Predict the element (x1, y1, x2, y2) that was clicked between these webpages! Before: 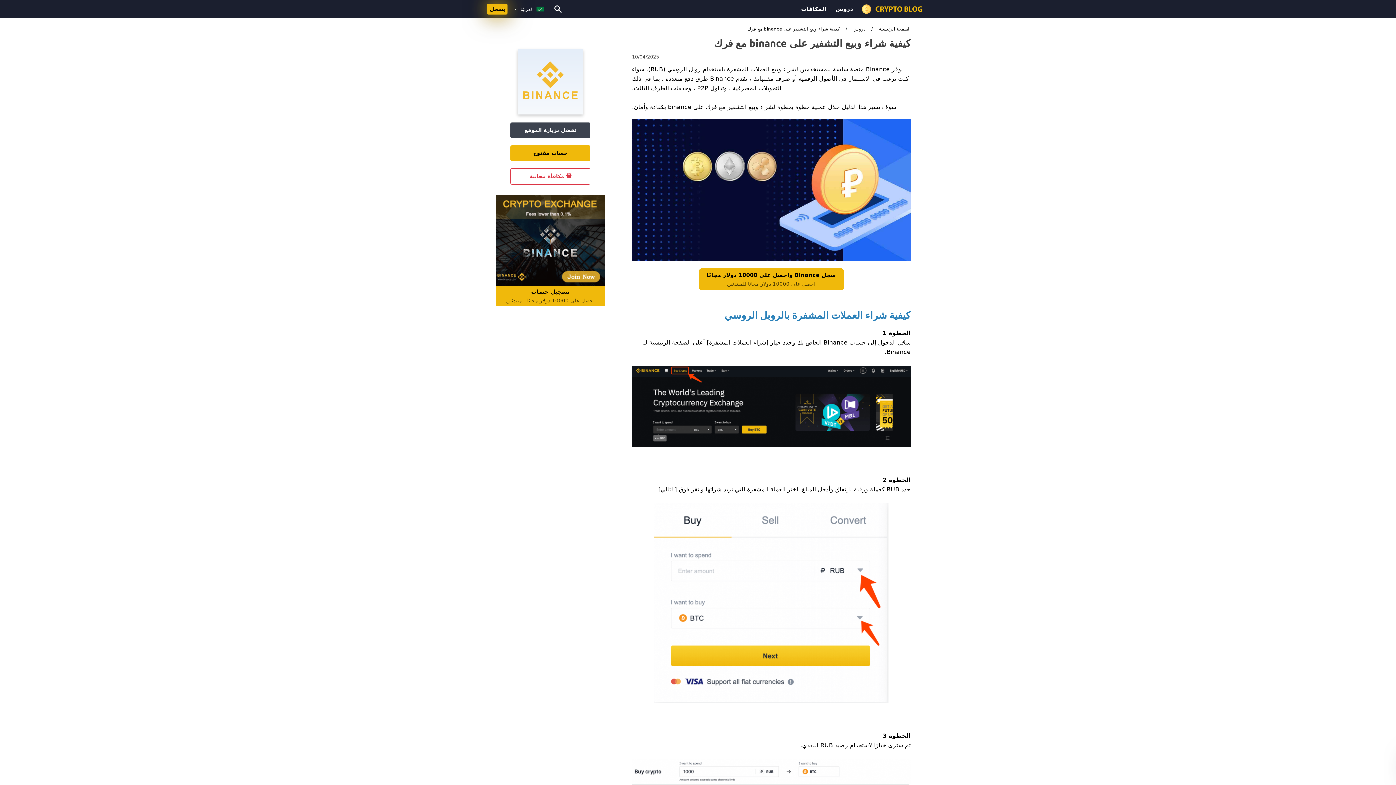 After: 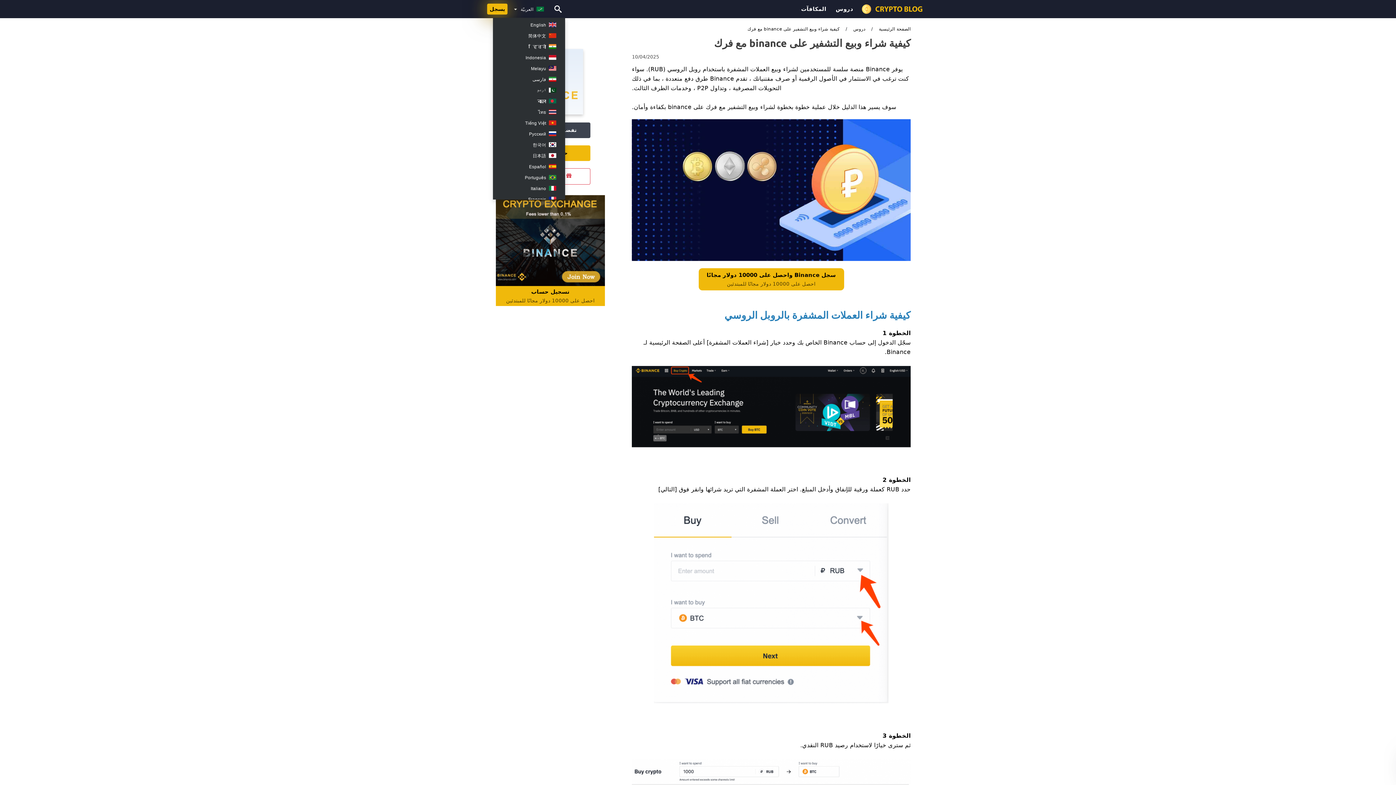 Action: label:  العربيّة  bbox: (509, 5, 548, 12)